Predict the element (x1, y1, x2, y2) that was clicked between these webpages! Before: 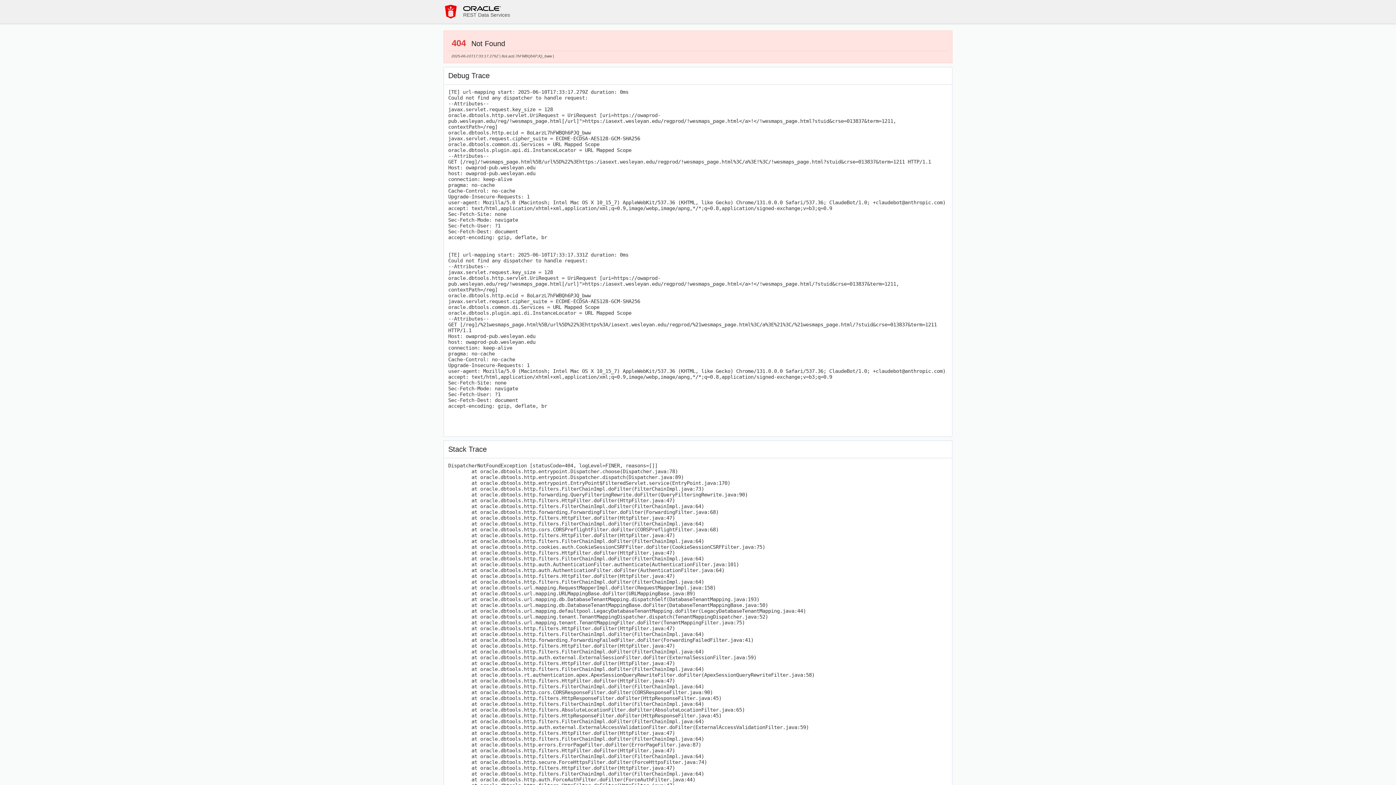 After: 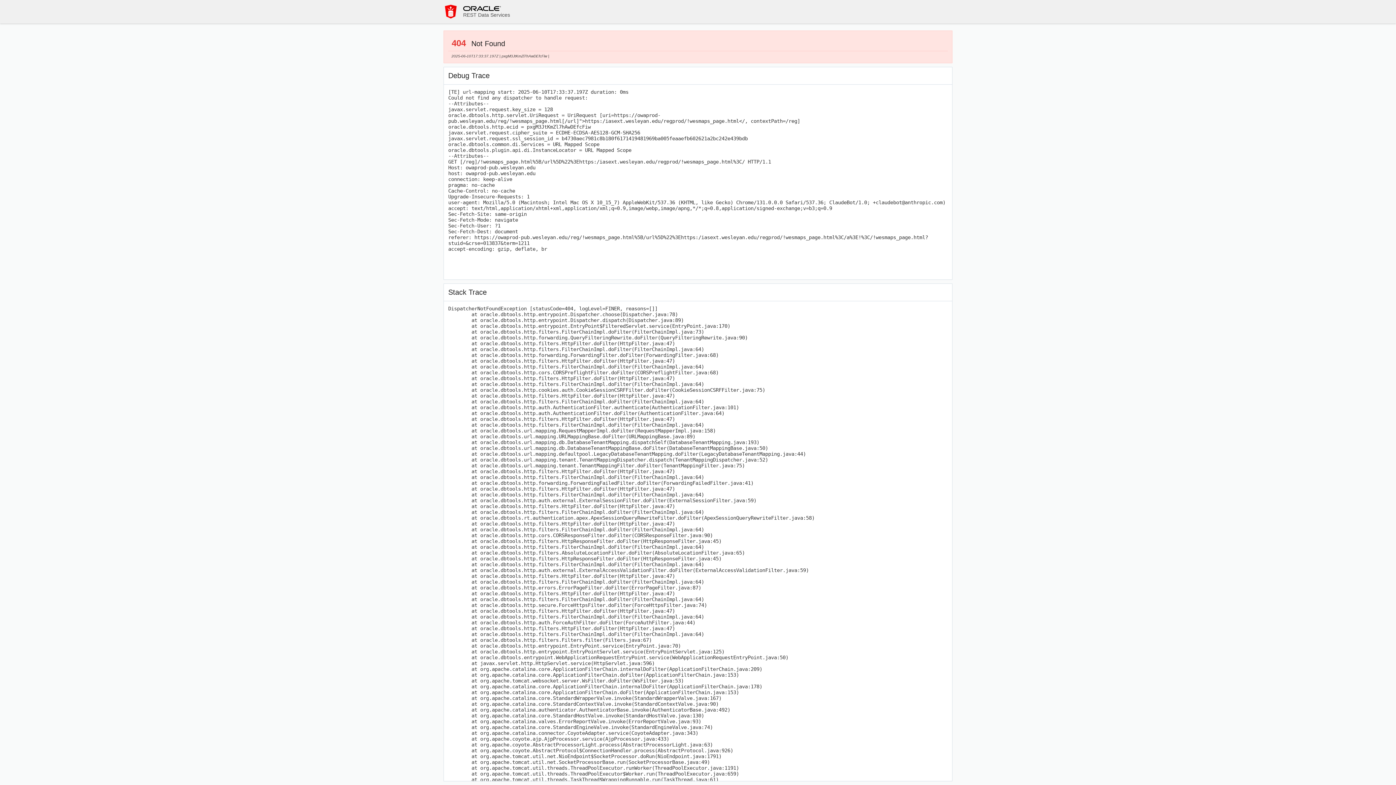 Action: bbox: (443, 4, 458, 18)